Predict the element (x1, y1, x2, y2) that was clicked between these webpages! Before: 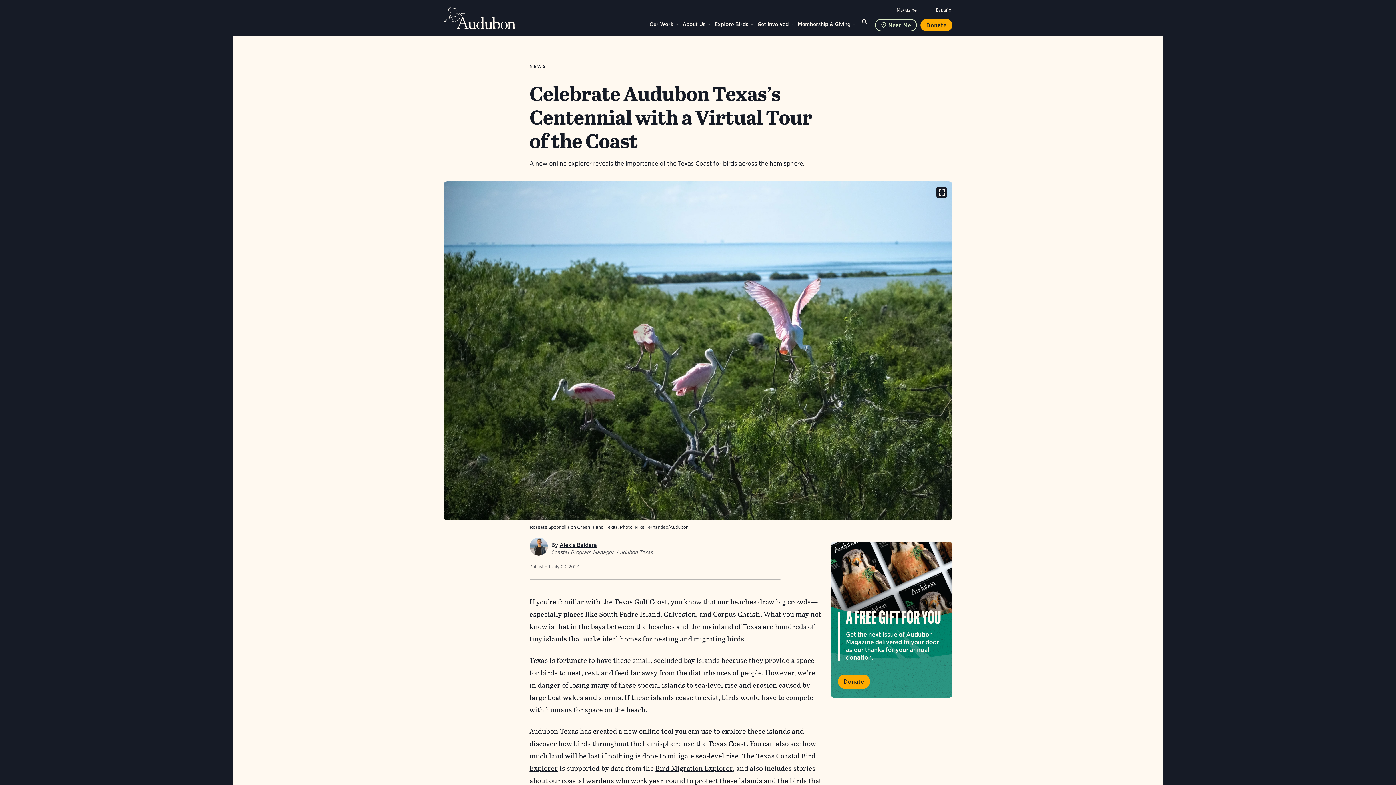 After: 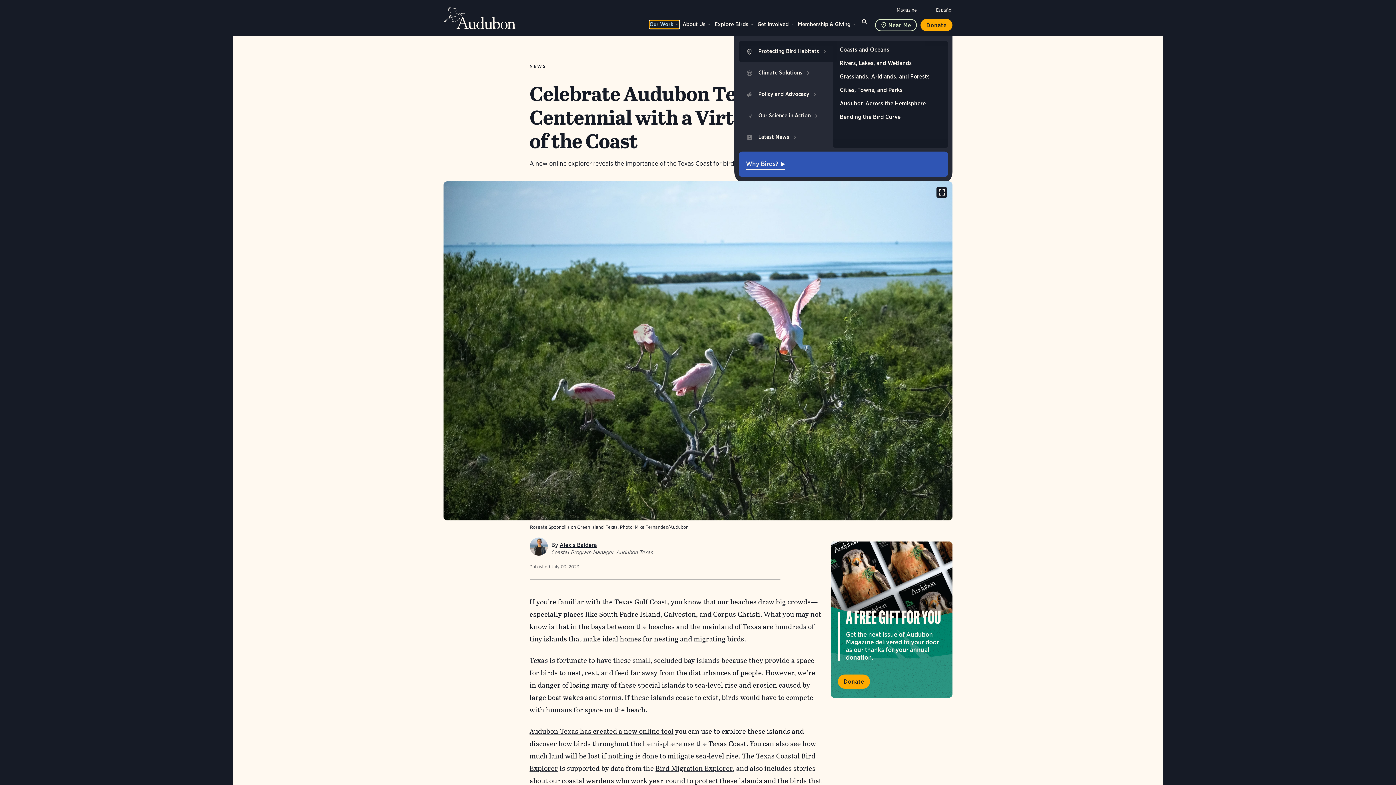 Action: label: Our Work bbox: (649, 20, 679, 28)